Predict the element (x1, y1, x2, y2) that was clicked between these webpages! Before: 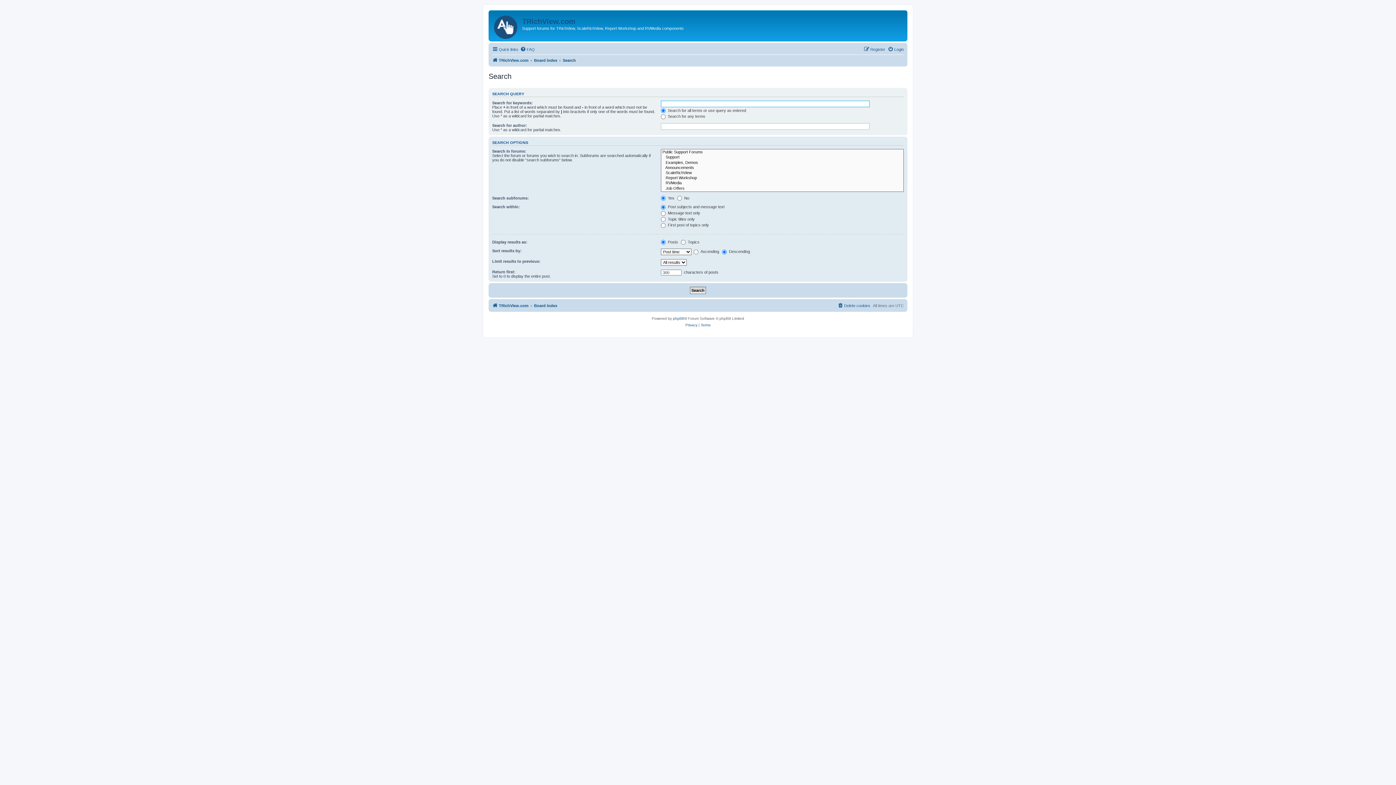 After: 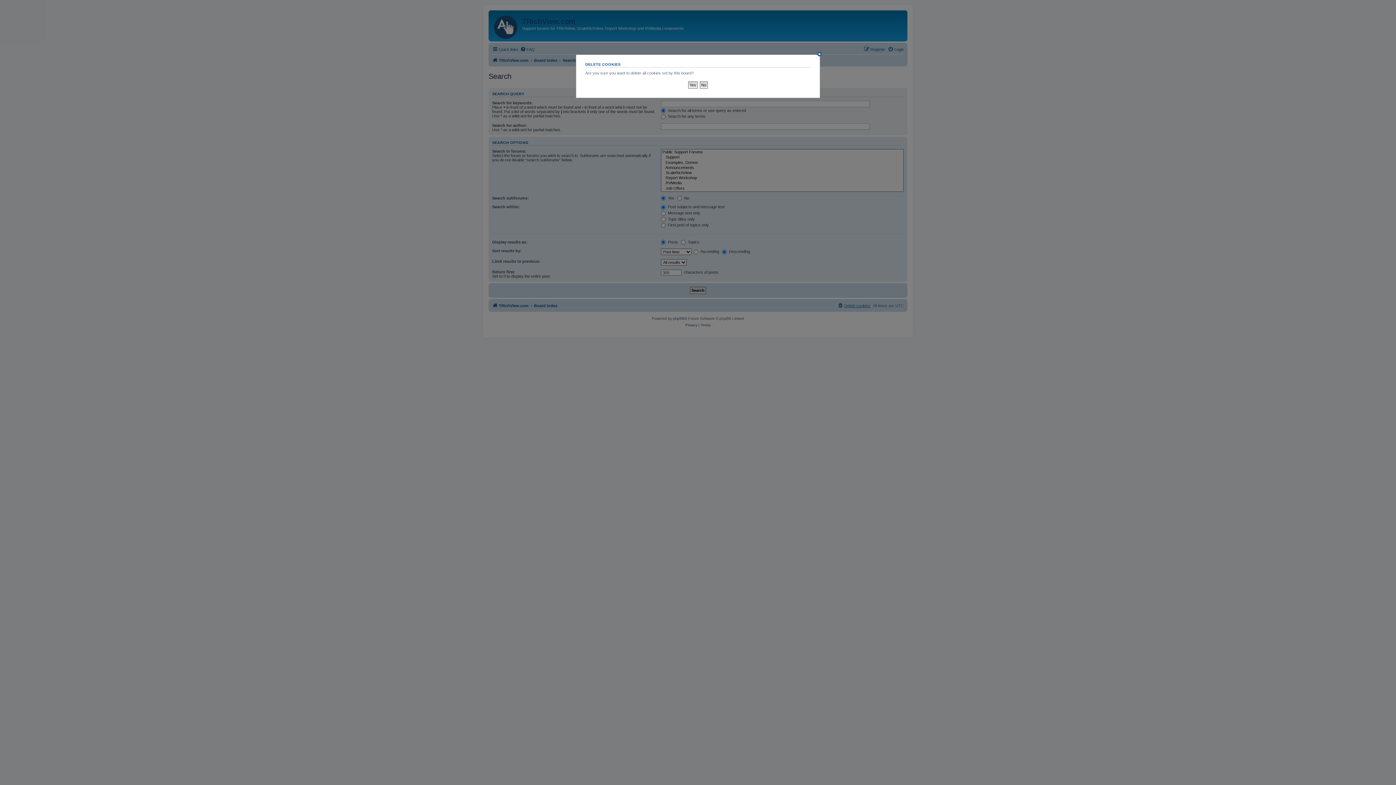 Action: bbox: (837, 301, 870, 310) label: Delete cookies